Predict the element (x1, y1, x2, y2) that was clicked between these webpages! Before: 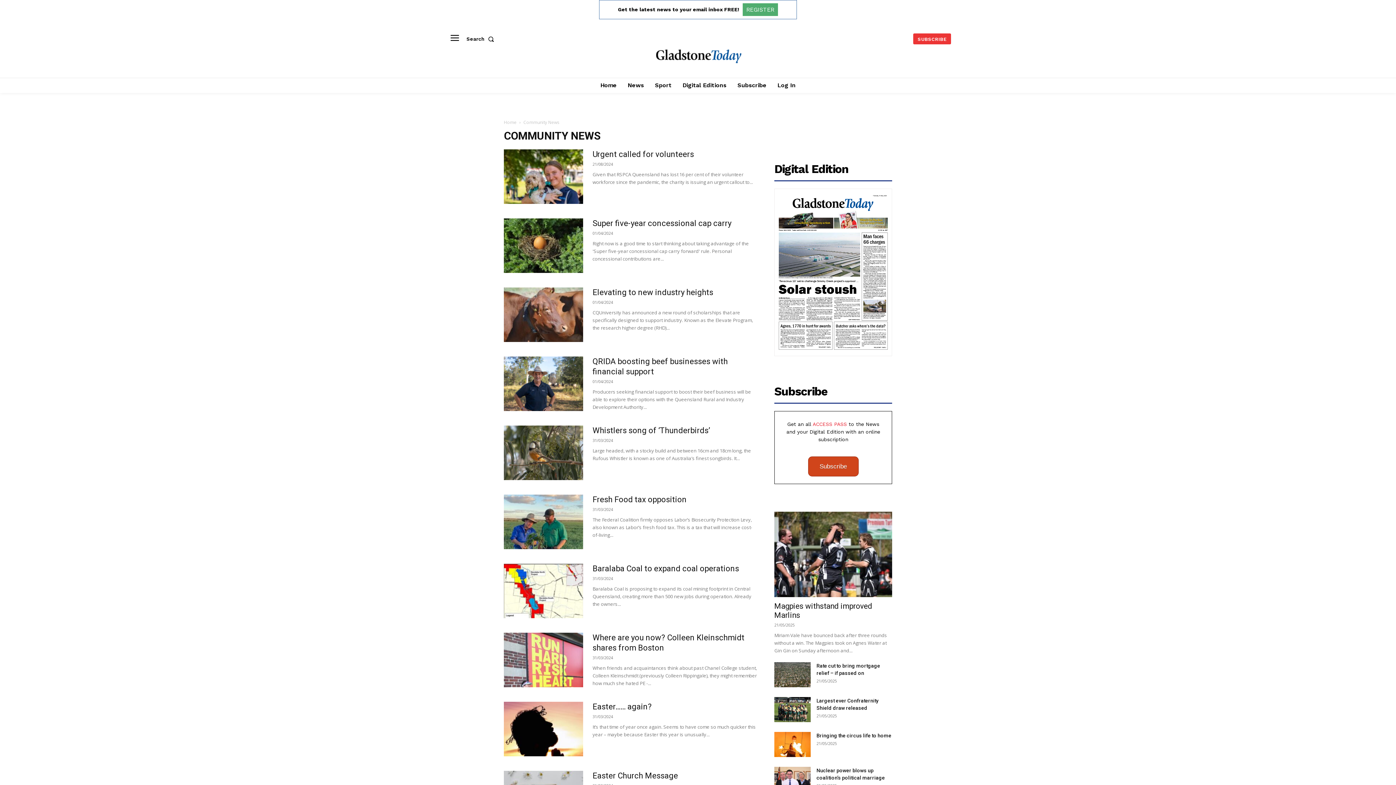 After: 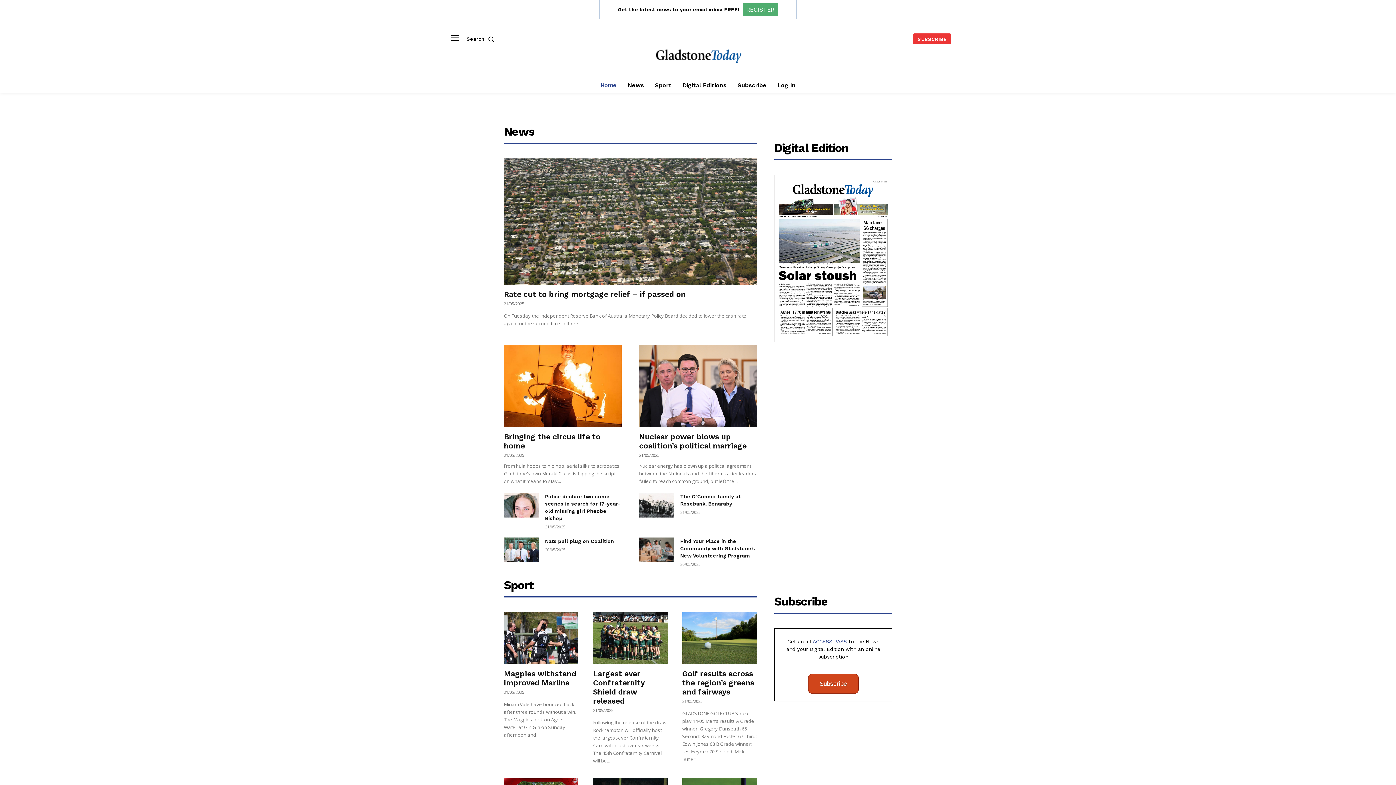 Action: label: Home bbox: (596, 77, 620, 93)